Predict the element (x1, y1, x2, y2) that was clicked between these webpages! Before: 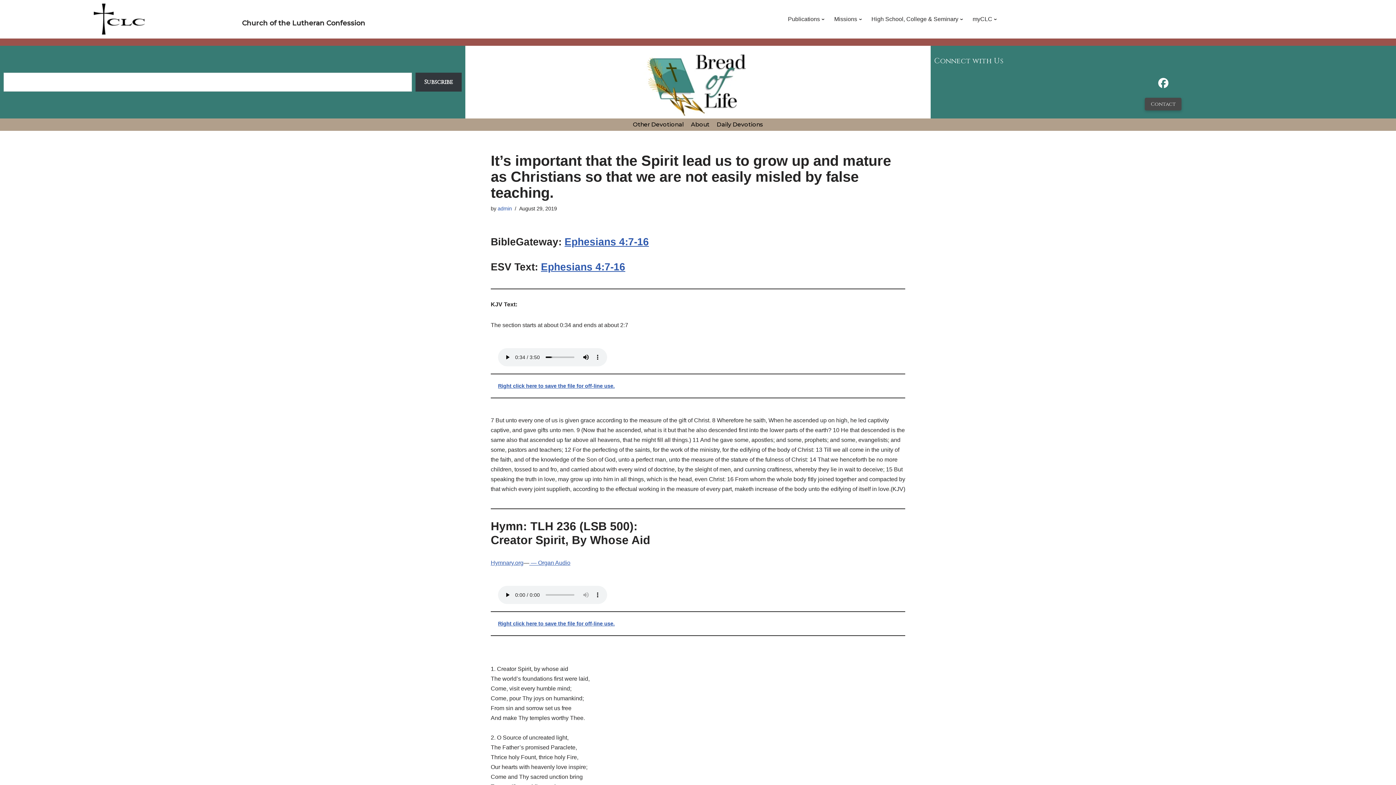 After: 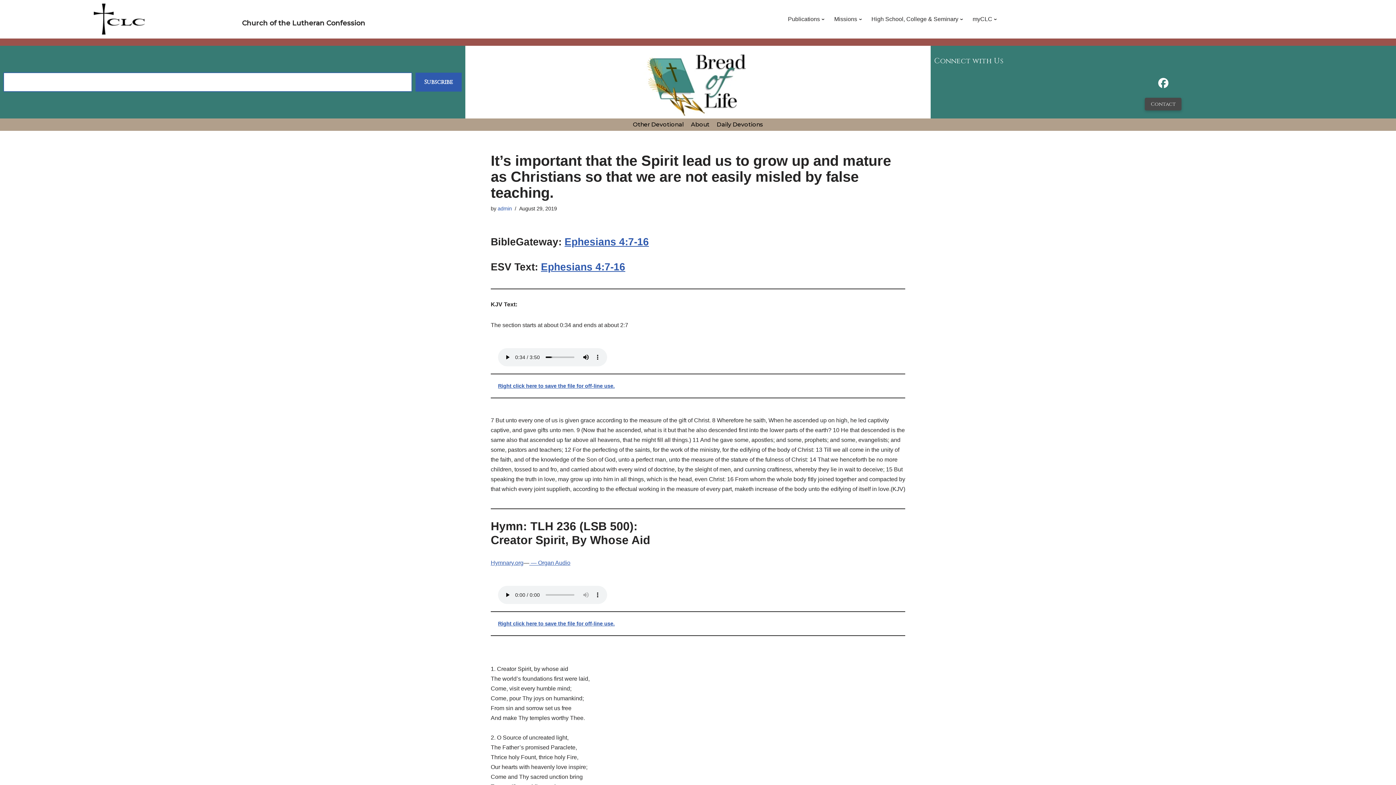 Action: bbox: (415, 72, 461, 91) label: Subscribe